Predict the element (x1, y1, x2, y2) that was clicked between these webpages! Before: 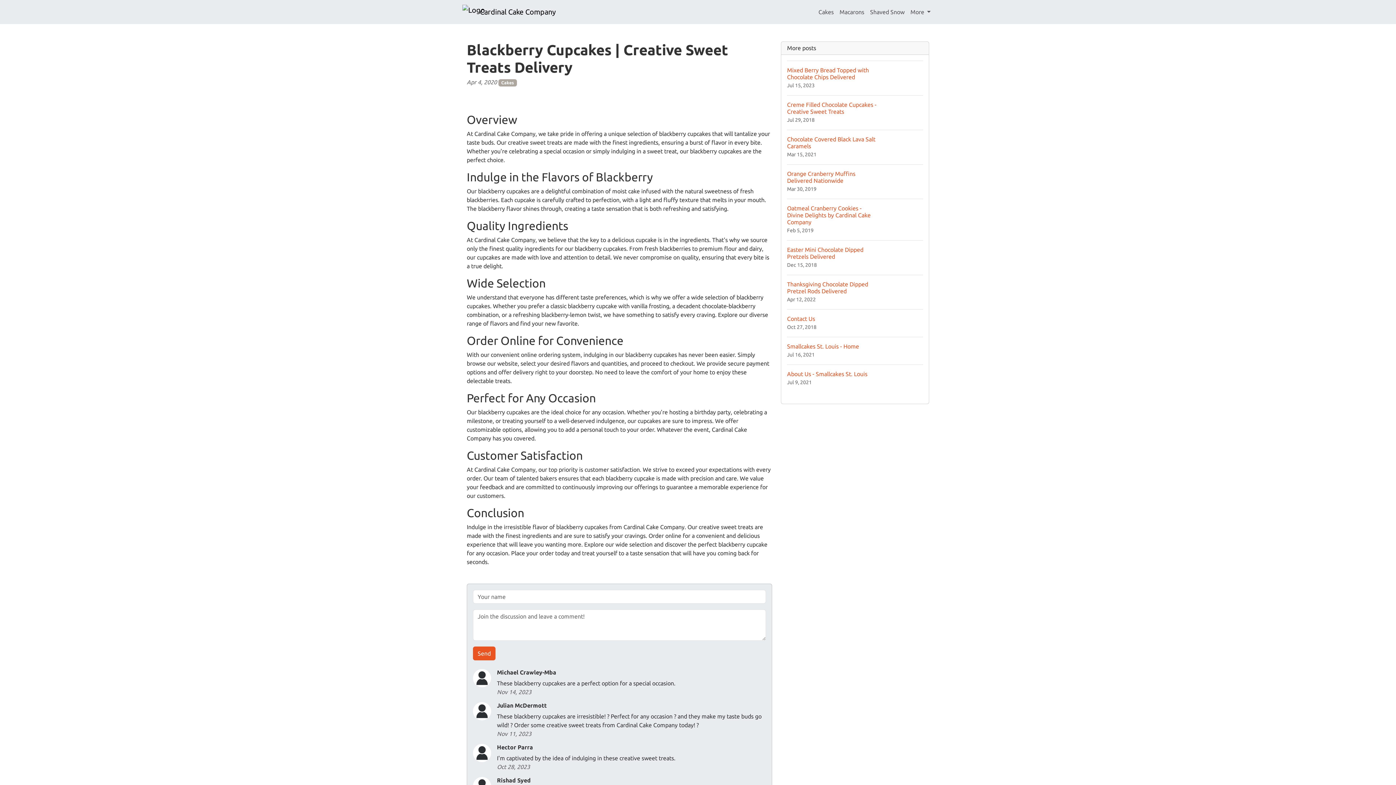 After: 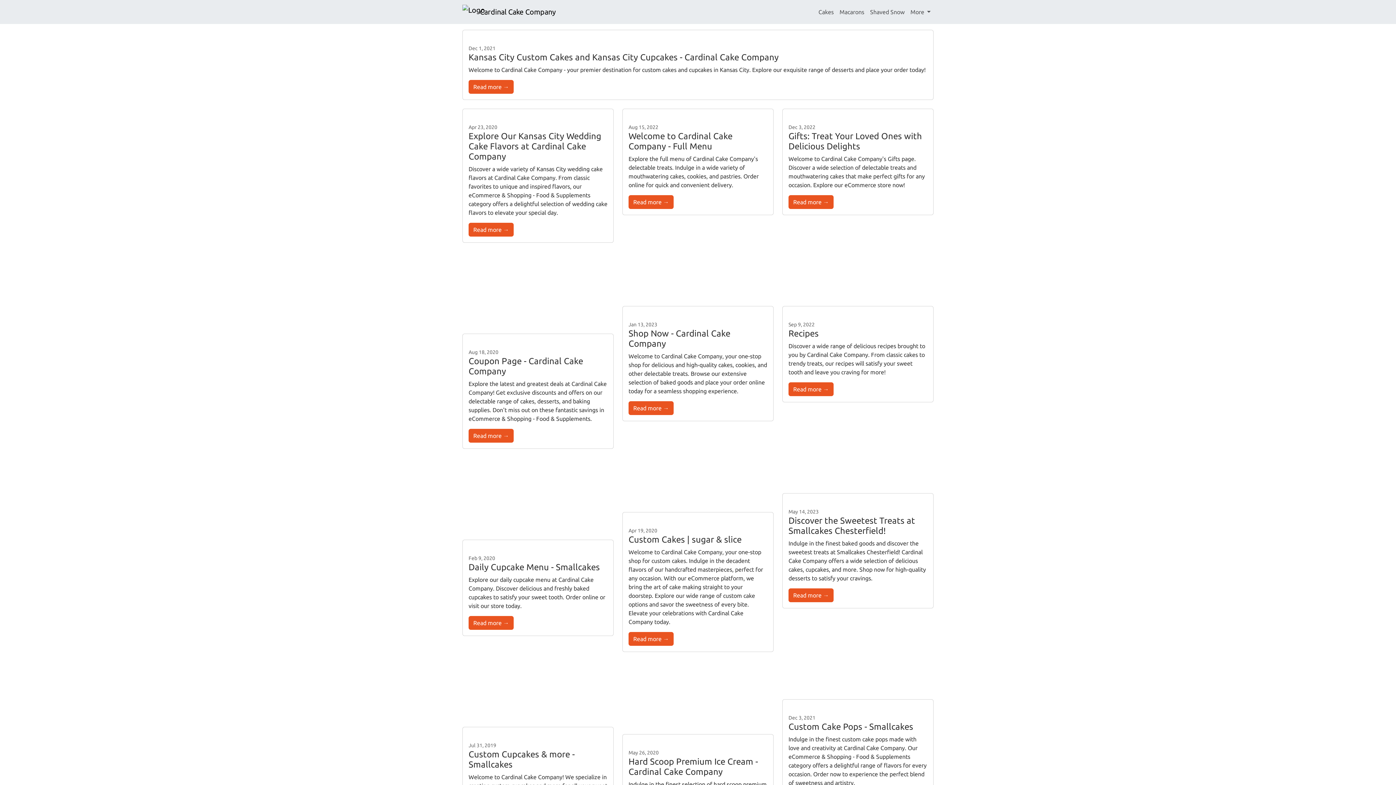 Action: label: Cakes bbox: (498, 79, 516, 86)